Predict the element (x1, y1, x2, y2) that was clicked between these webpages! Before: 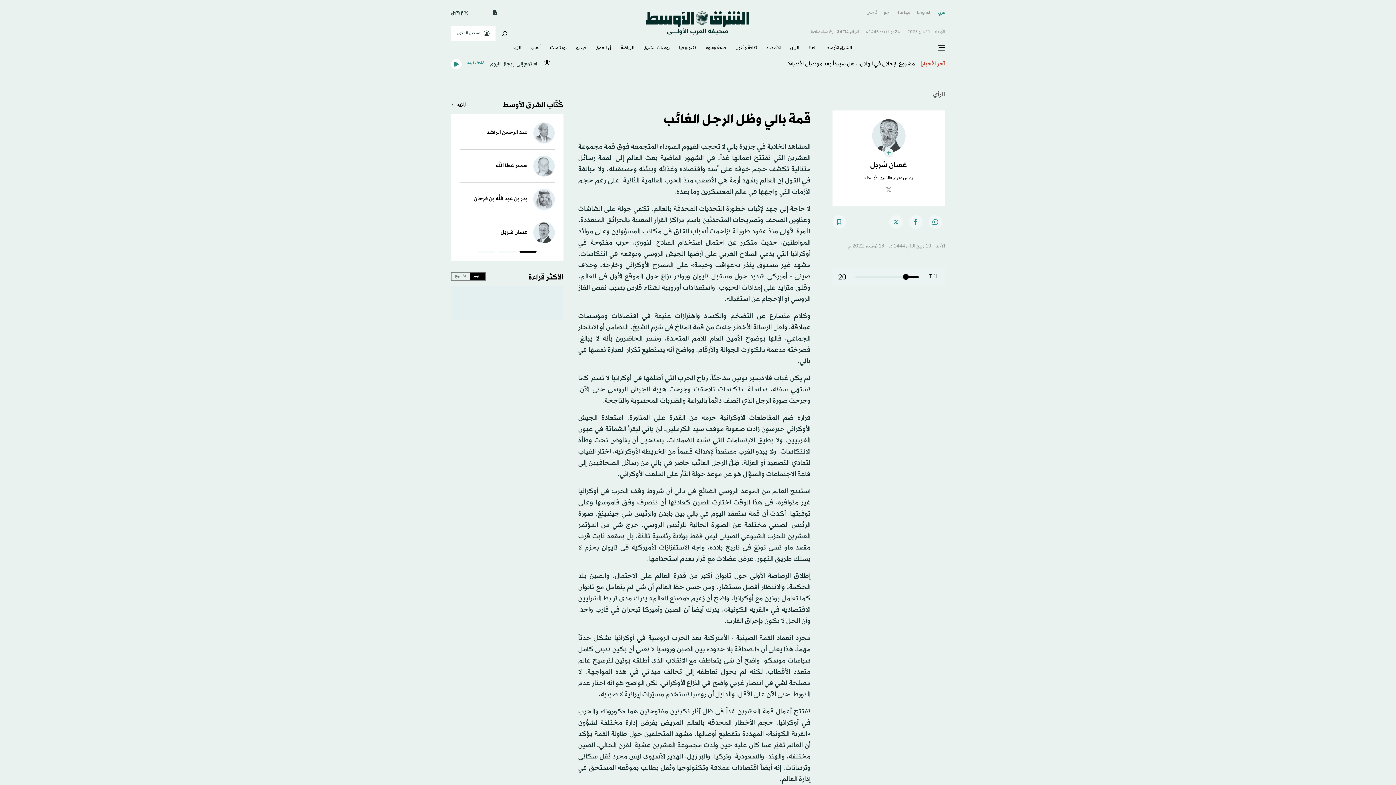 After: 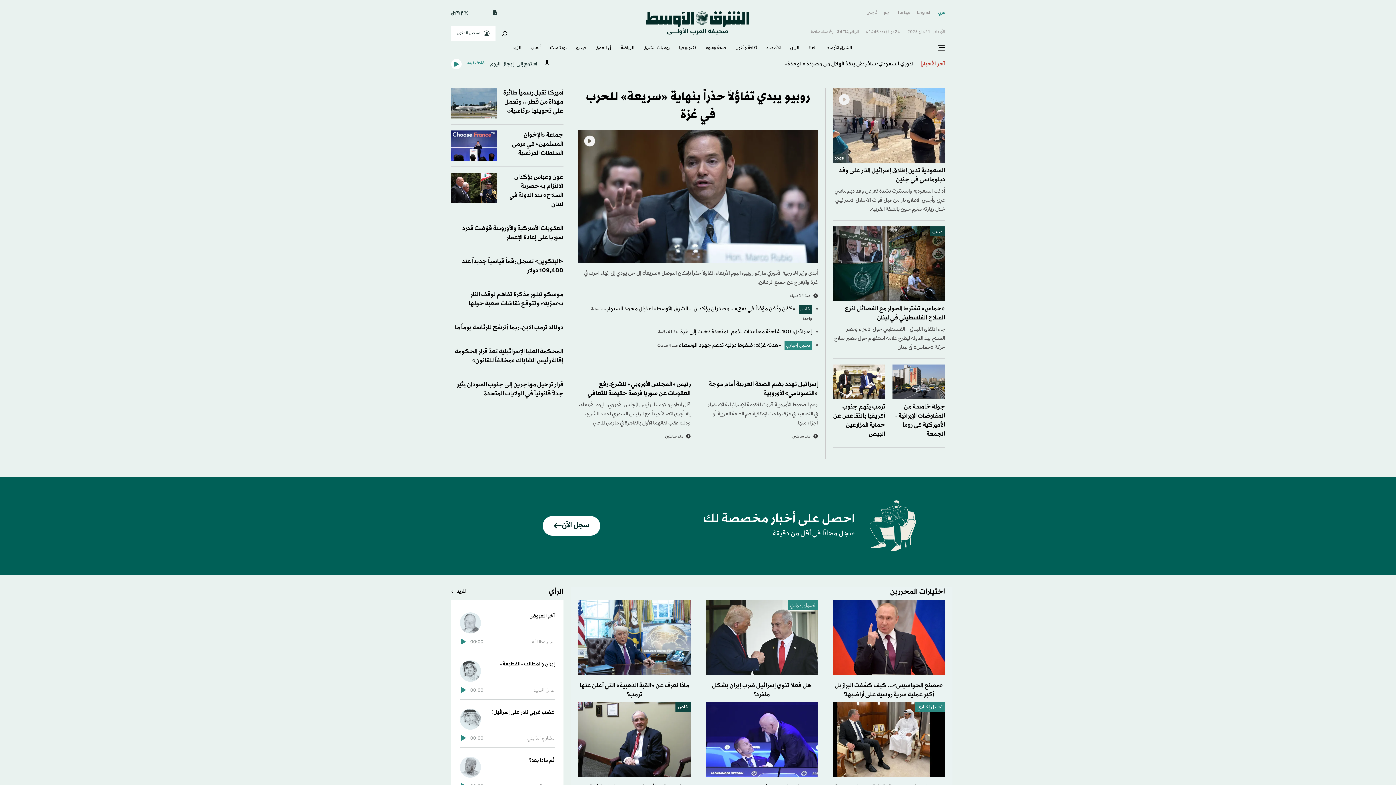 Action: bbox: (938, 8, 945, 17) label: عربي